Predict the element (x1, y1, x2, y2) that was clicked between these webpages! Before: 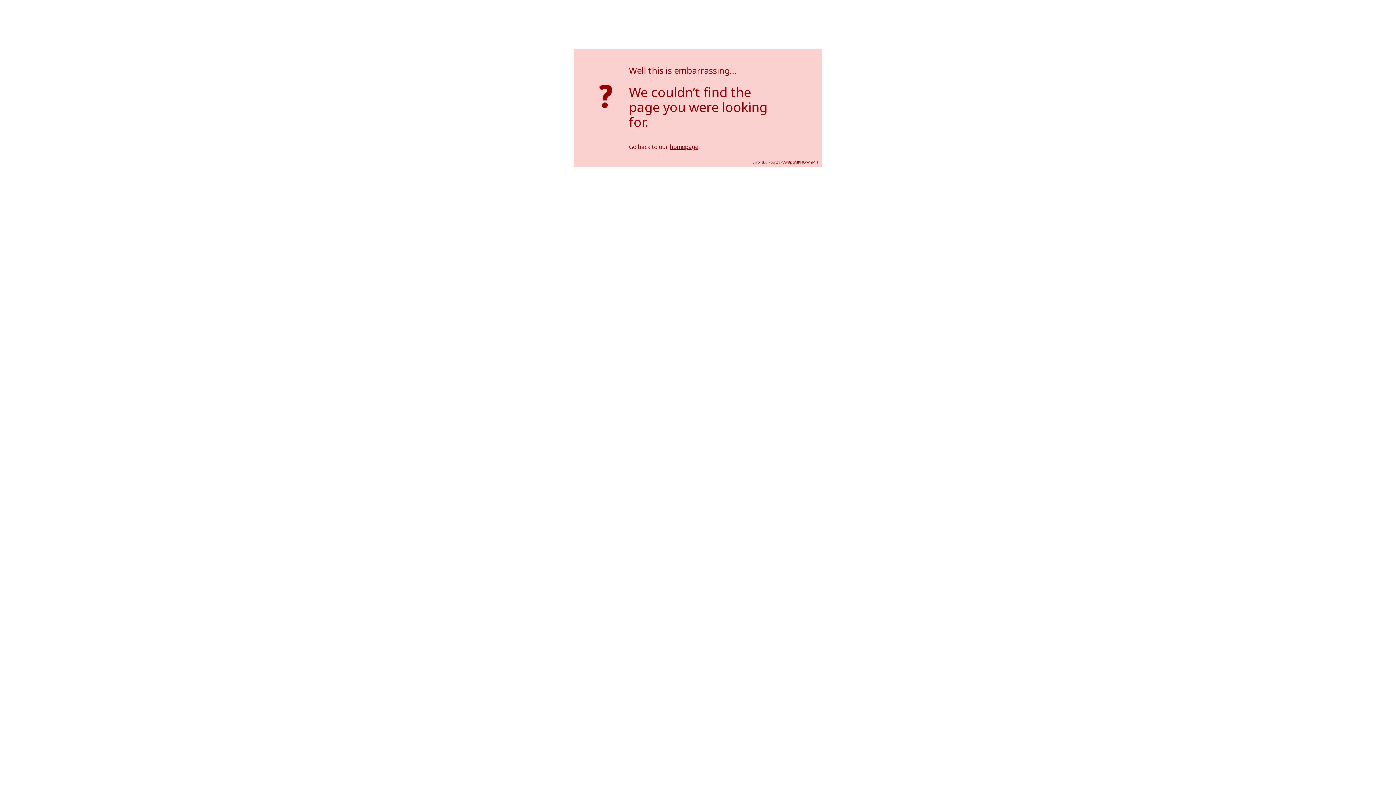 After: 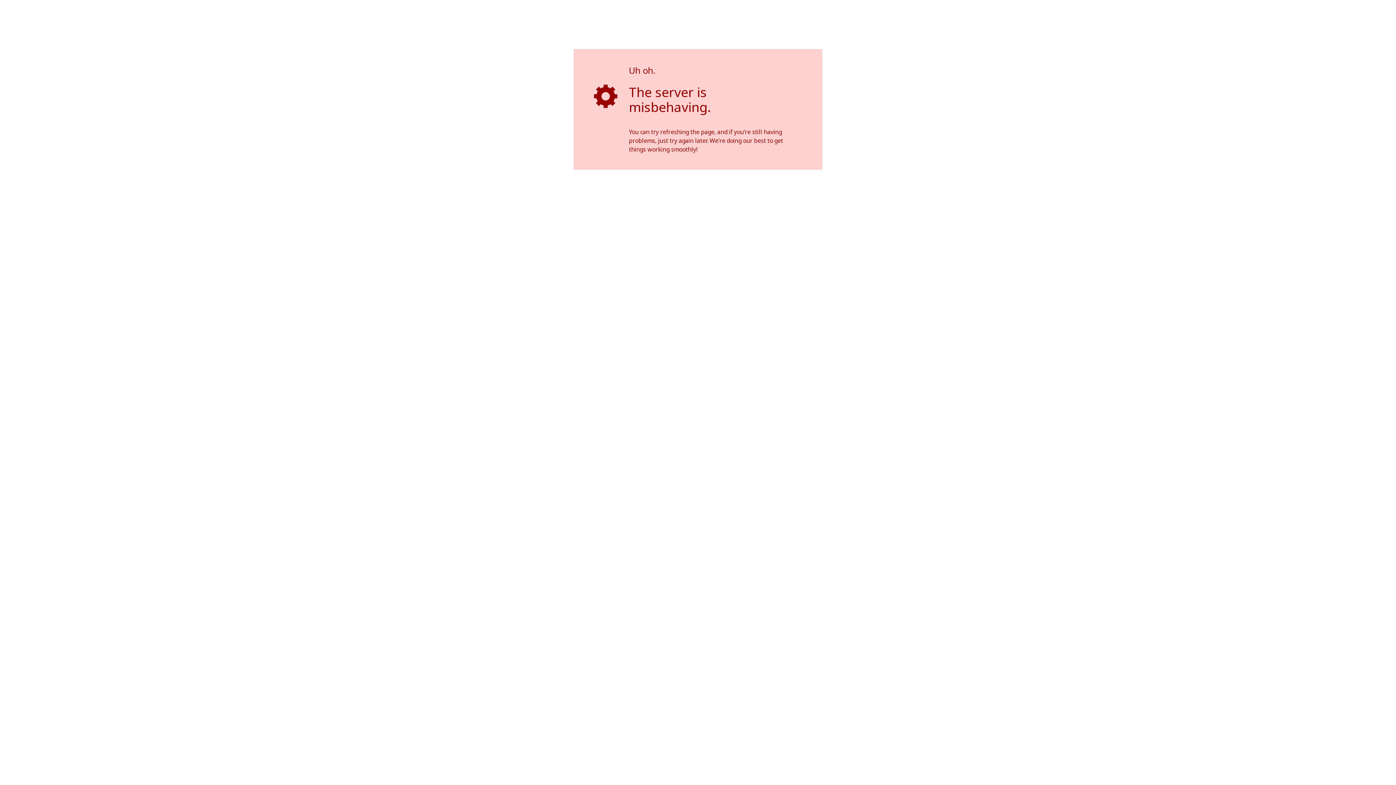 Action: label: homepage bbox: (669, 142, 698, 150)